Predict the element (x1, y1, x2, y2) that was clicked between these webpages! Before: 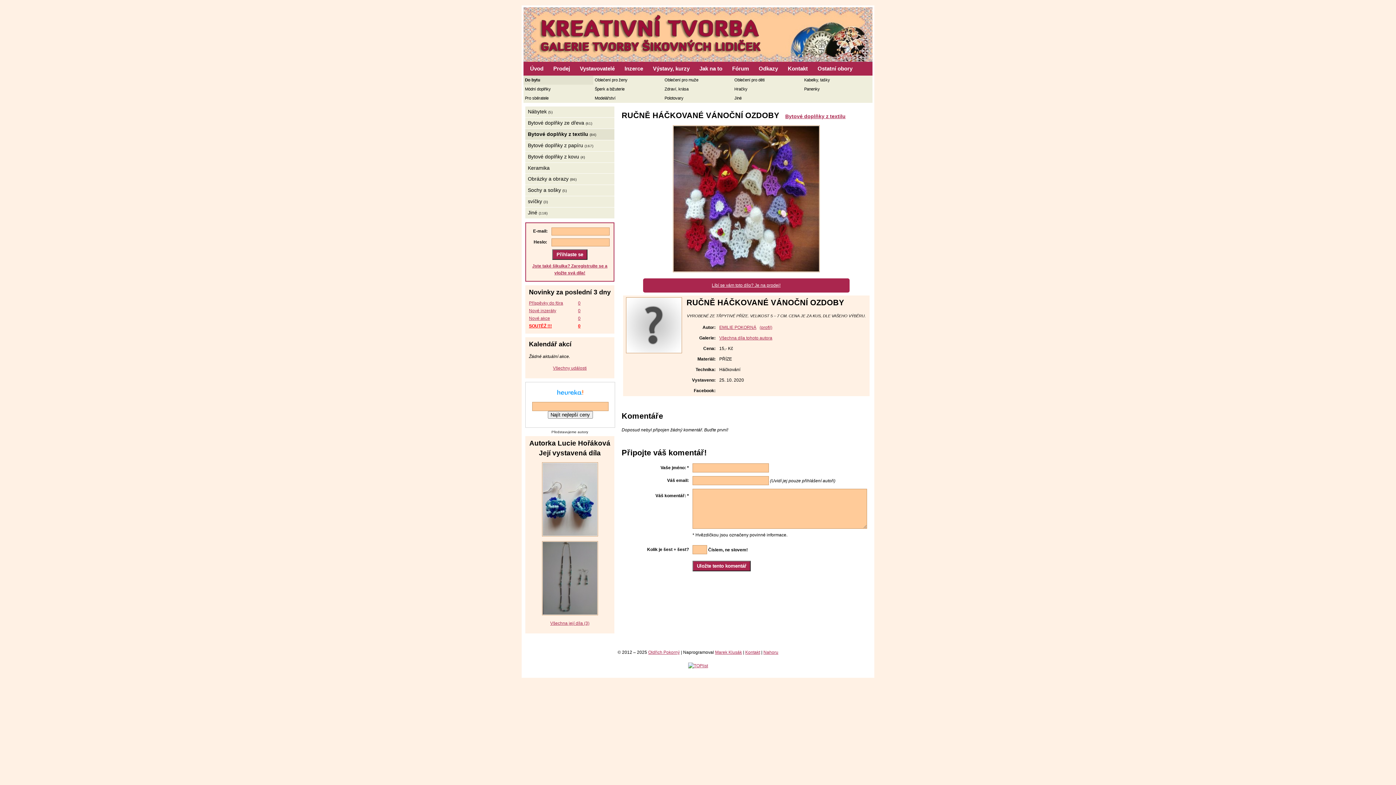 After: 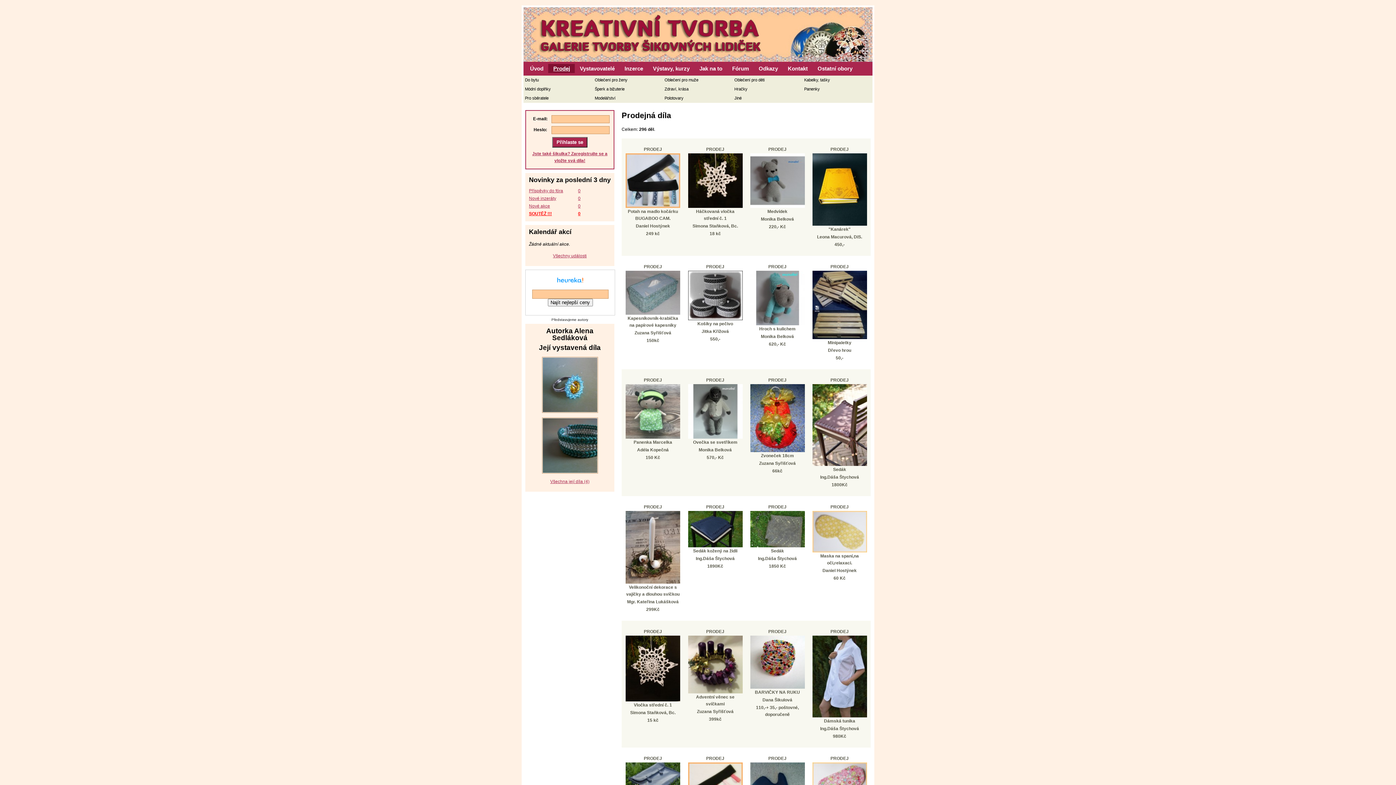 Action: bbox: (548, 64, 574, 73) label: Prodej